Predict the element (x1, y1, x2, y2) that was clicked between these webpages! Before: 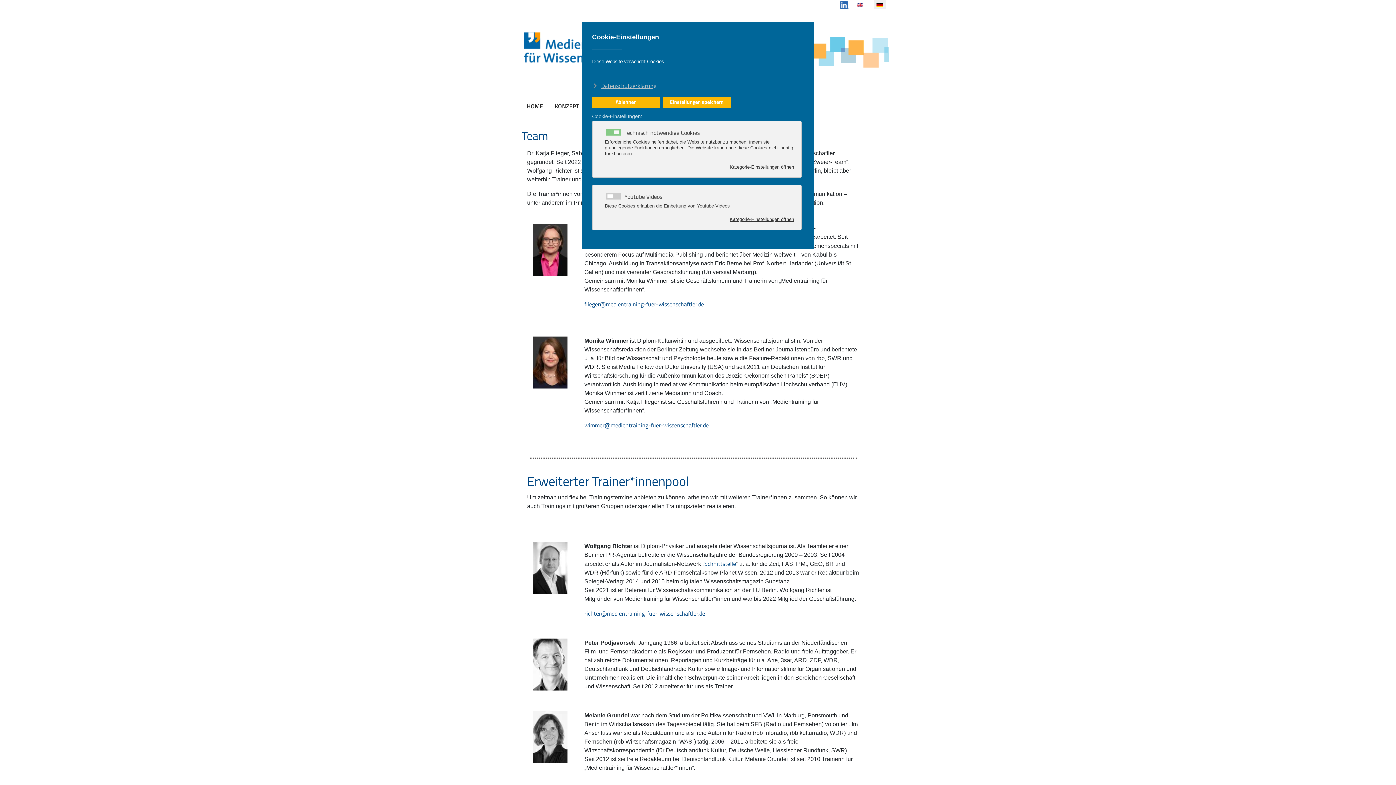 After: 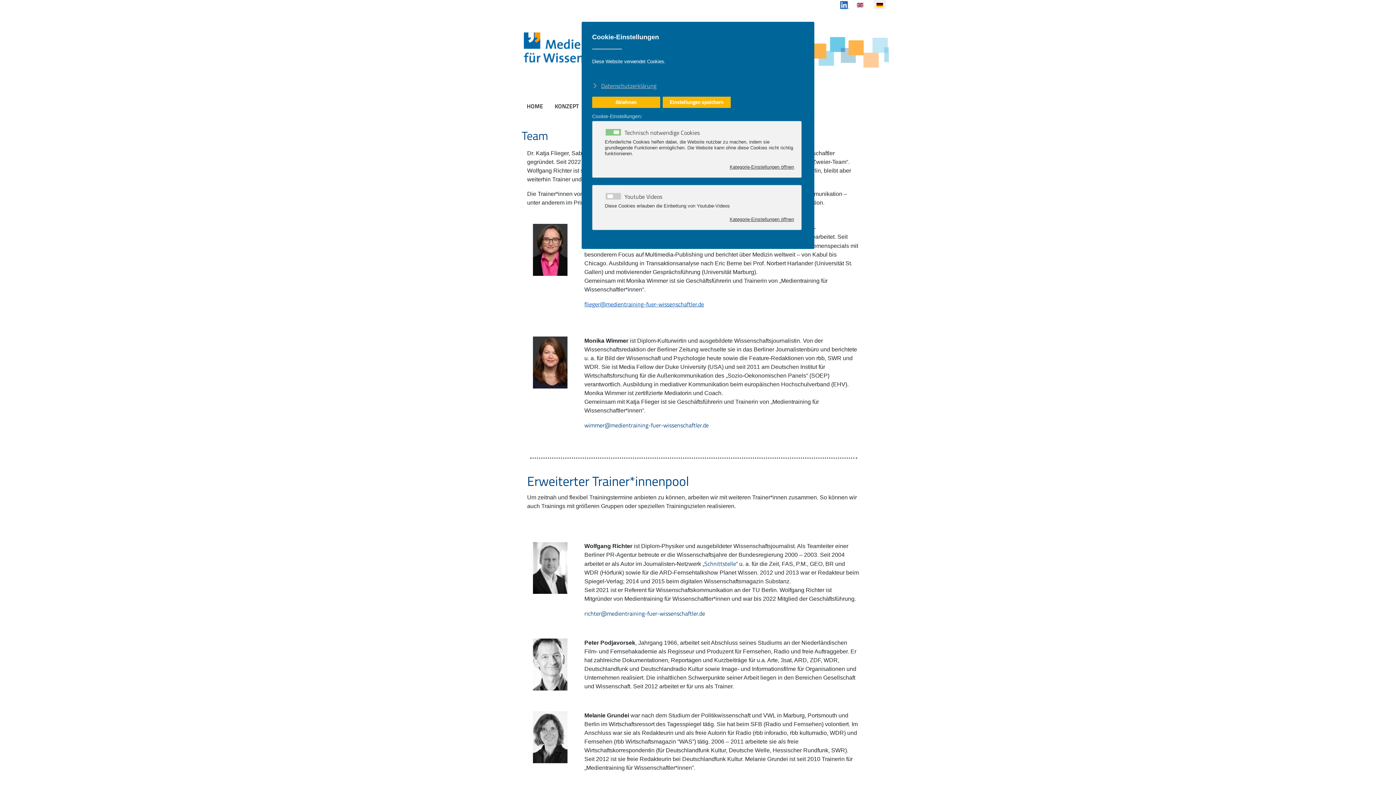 Action: bbox: (584, 300, 704, 308) label: flieger@medientraining-fuer-wissenschaftler.de